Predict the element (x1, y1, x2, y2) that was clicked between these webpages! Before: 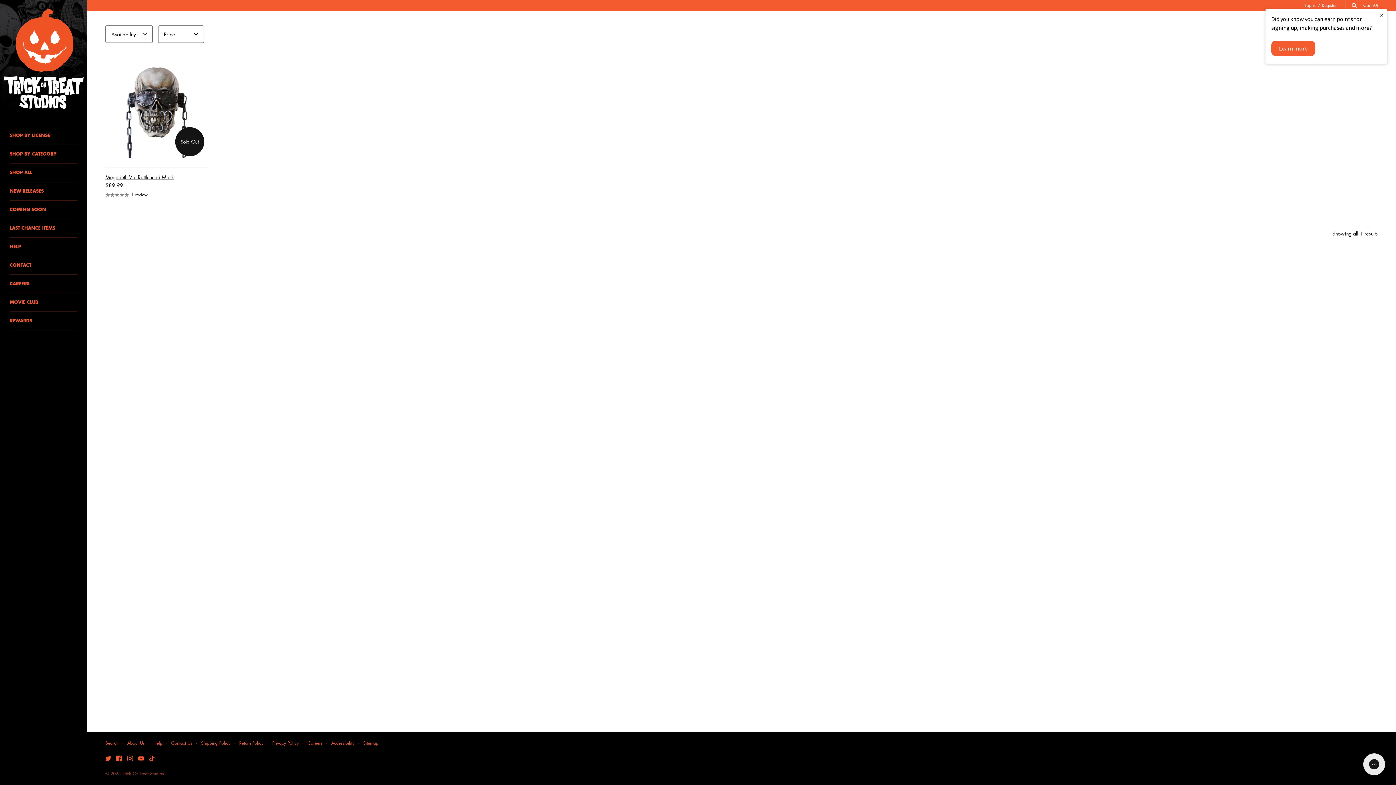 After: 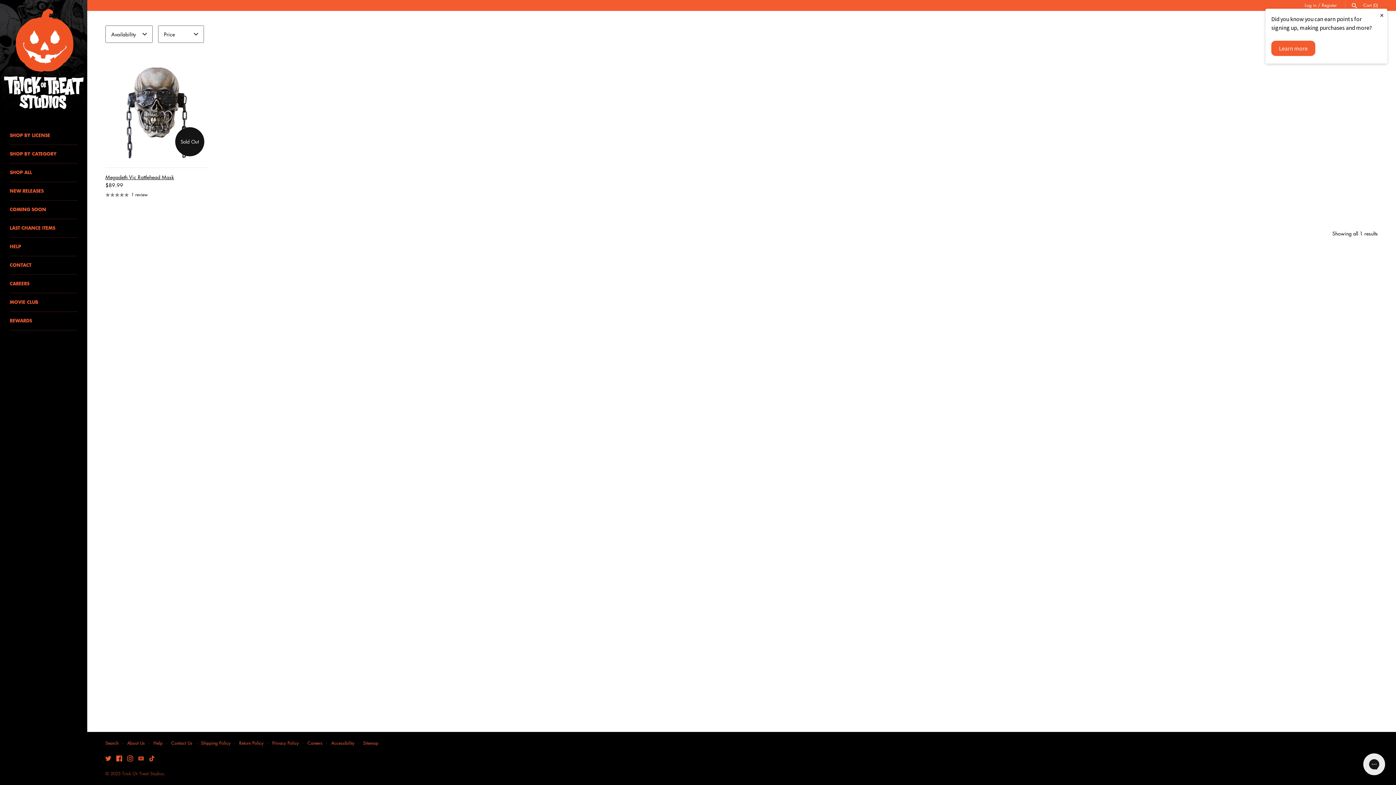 Action: bbox: (138, 755, 144, 763) label: Youtube